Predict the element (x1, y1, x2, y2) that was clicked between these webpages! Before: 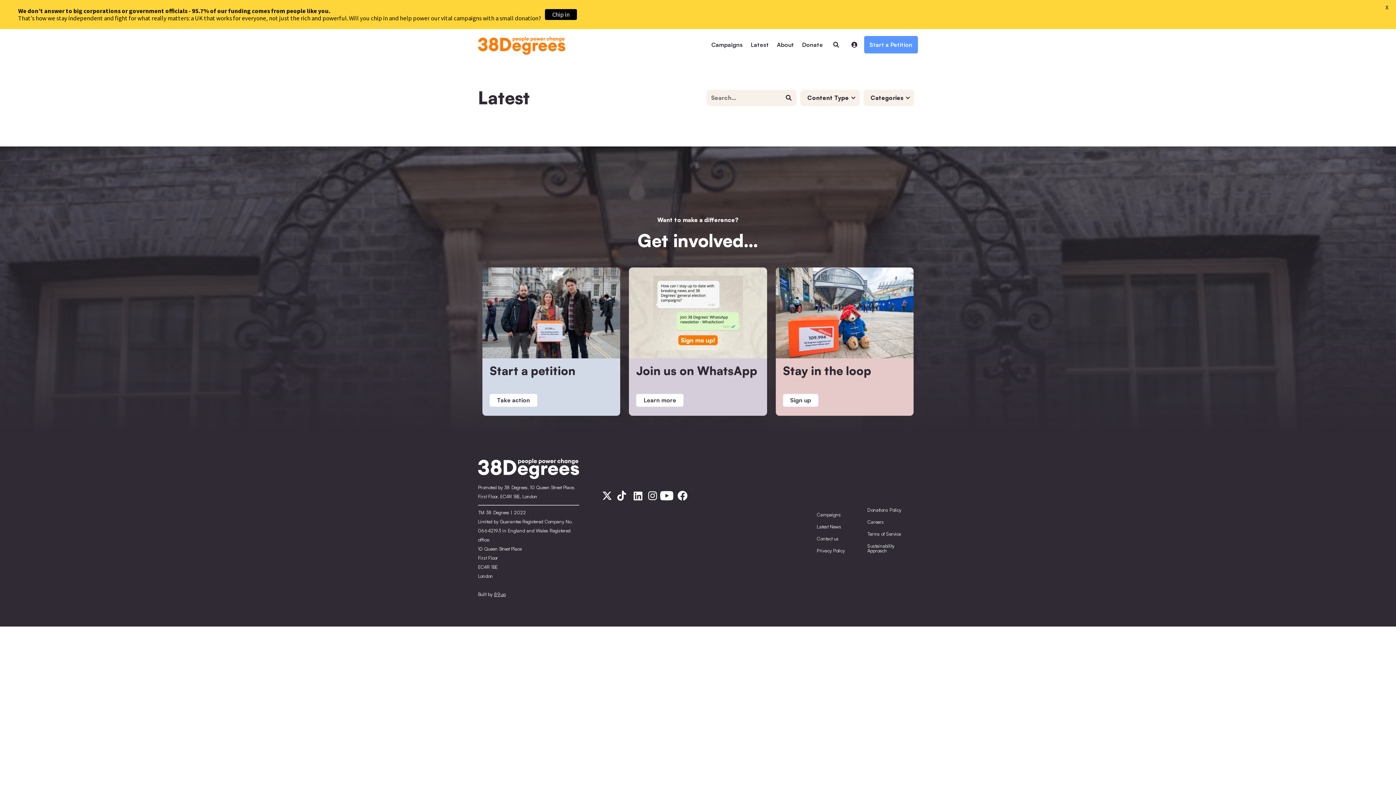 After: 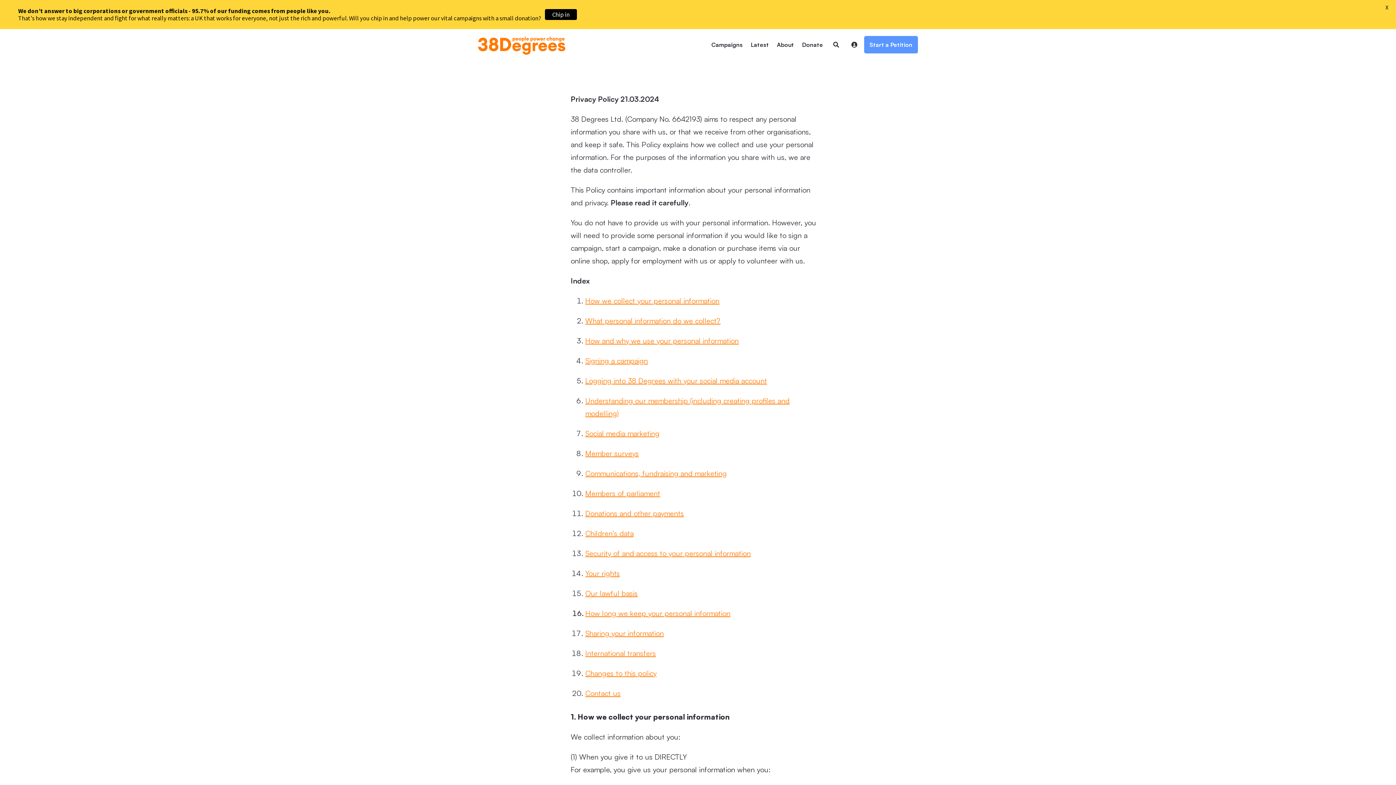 Action: label: Privacy Policy bbox: (816, 544, 865, 556)